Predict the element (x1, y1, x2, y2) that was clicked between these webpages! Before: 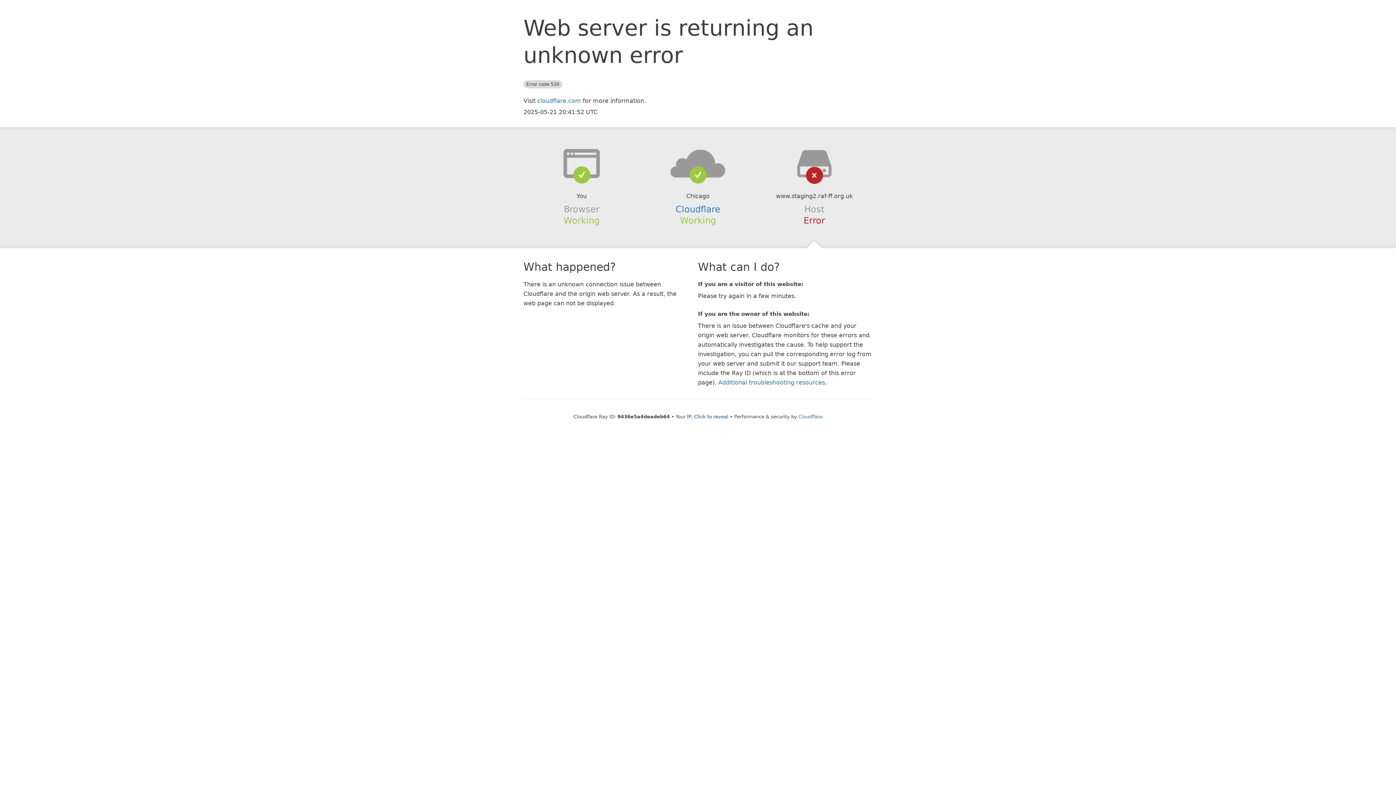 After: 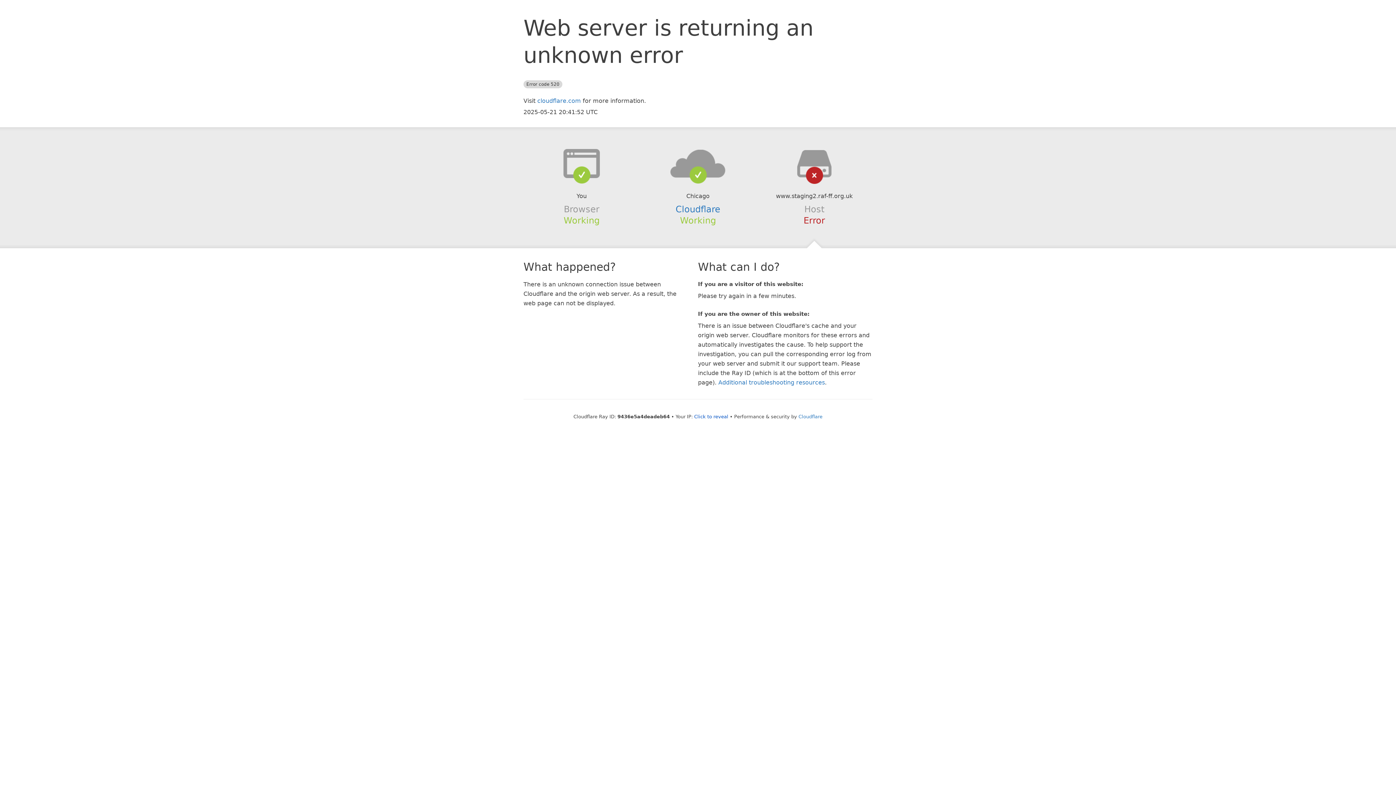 Action: bbox: (639, 148, 756, 178)